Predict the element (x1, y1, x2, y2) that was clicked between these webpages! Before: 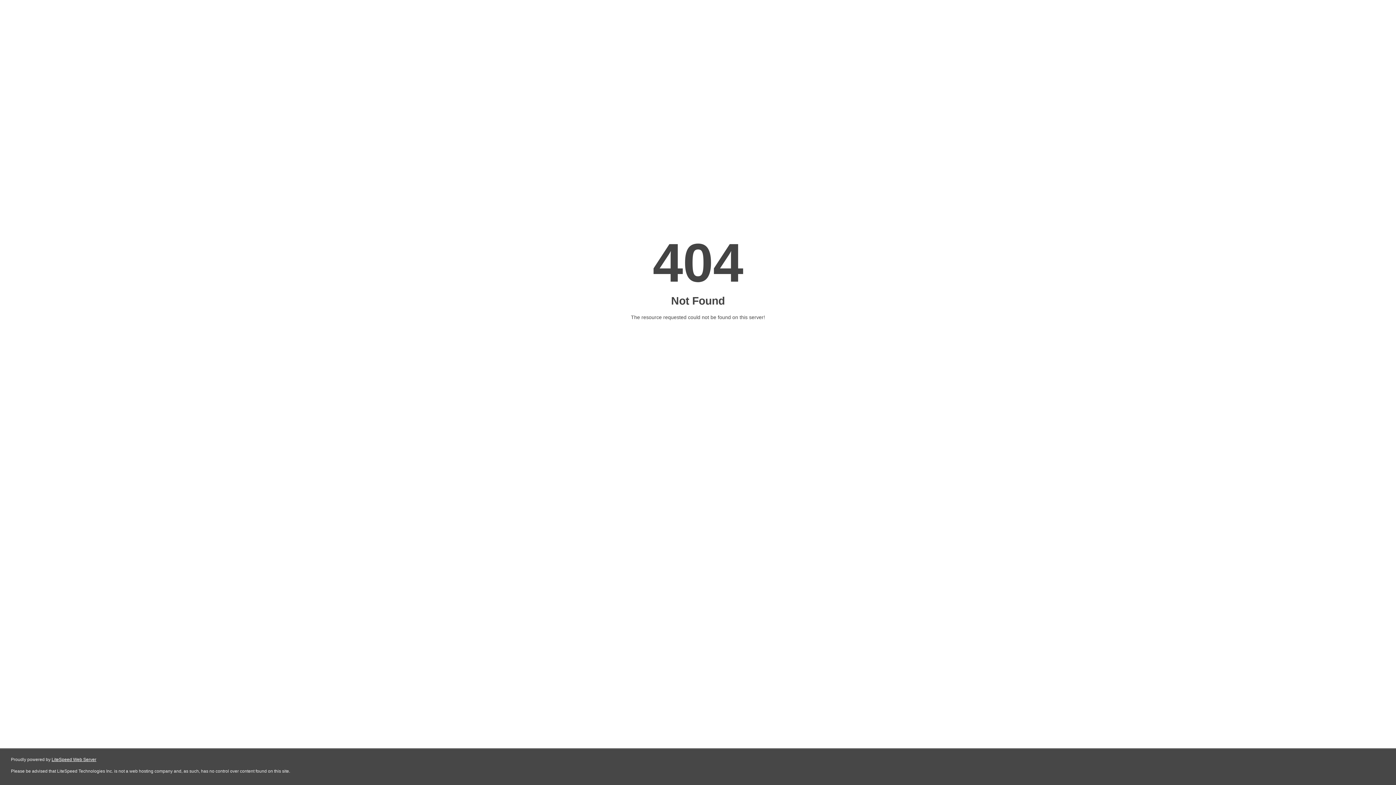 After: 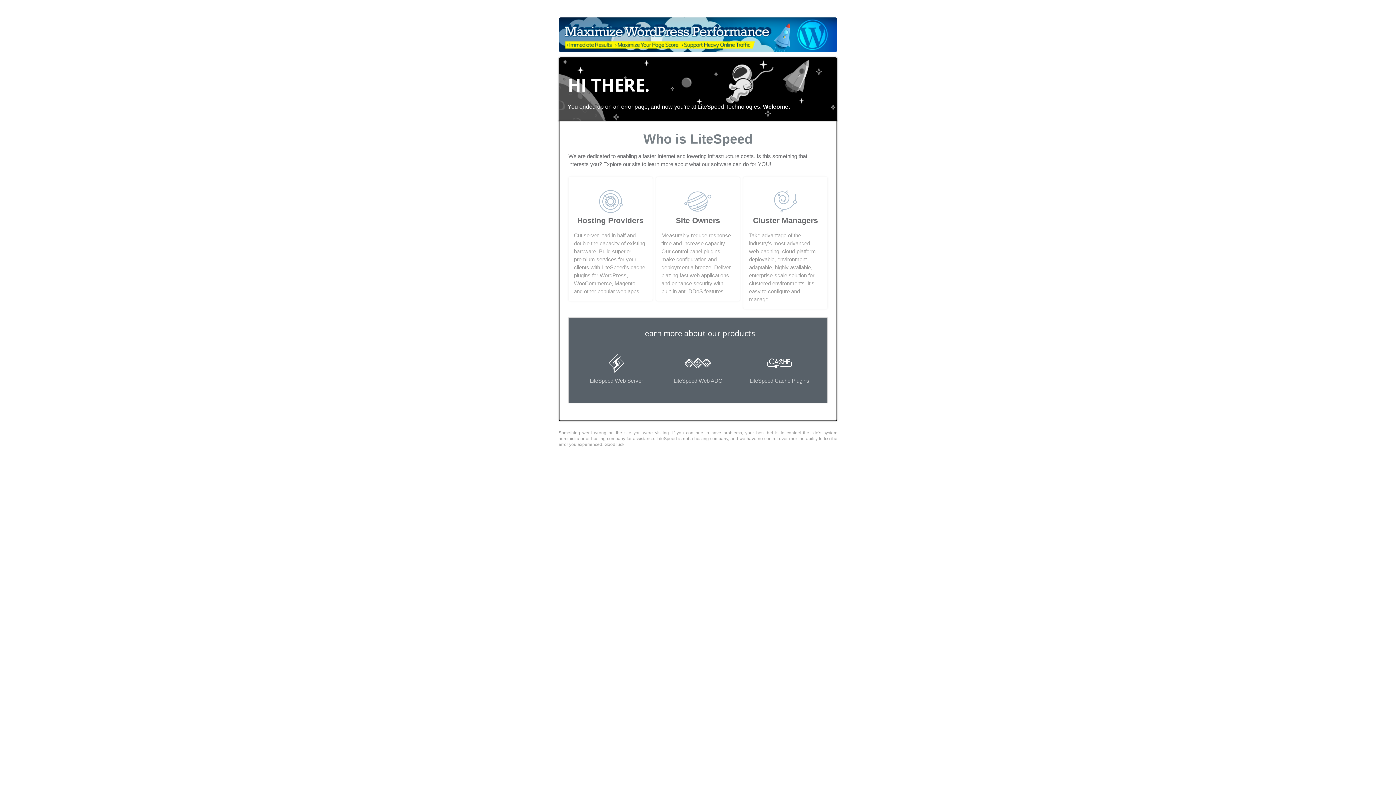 Action: bbox: (51, 757, 96, 762) label: LiteSpeed Web Server